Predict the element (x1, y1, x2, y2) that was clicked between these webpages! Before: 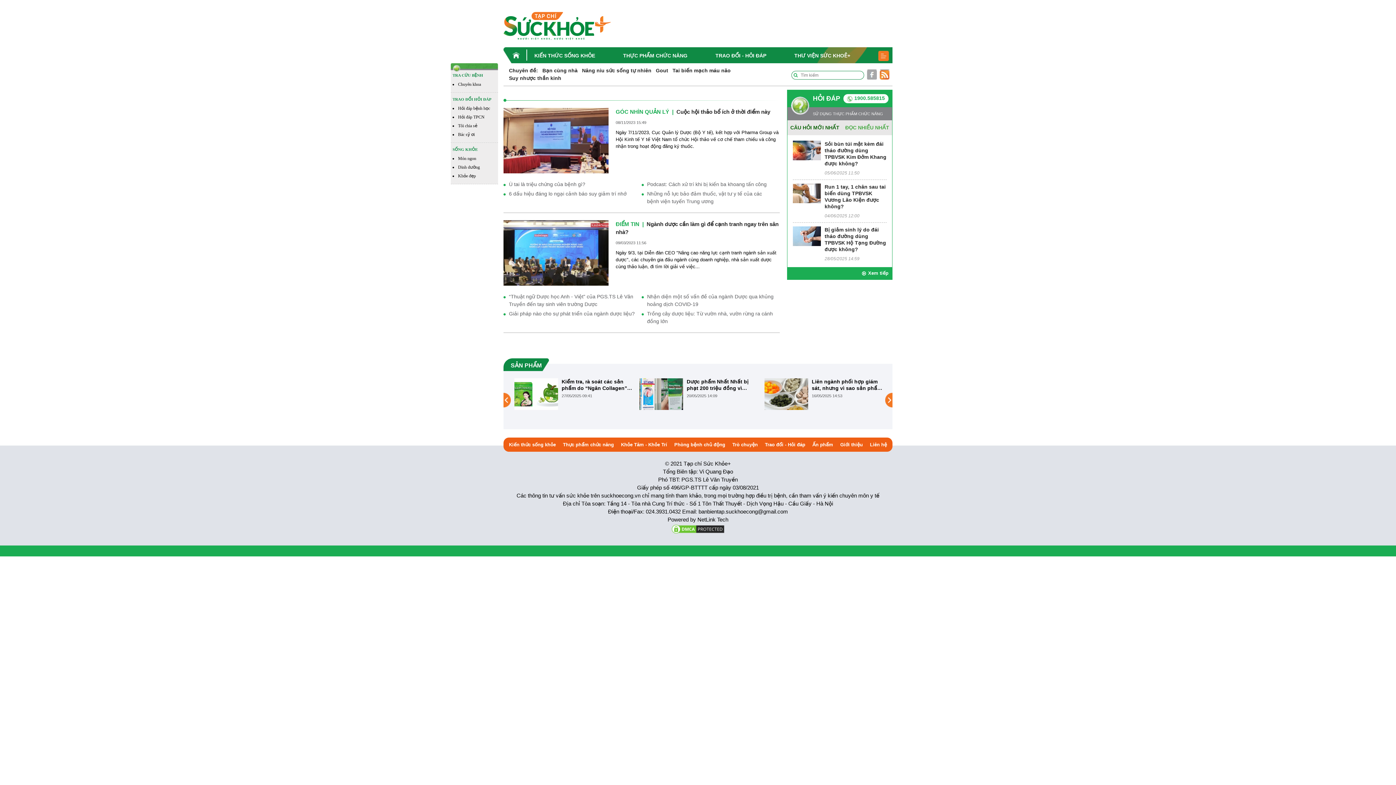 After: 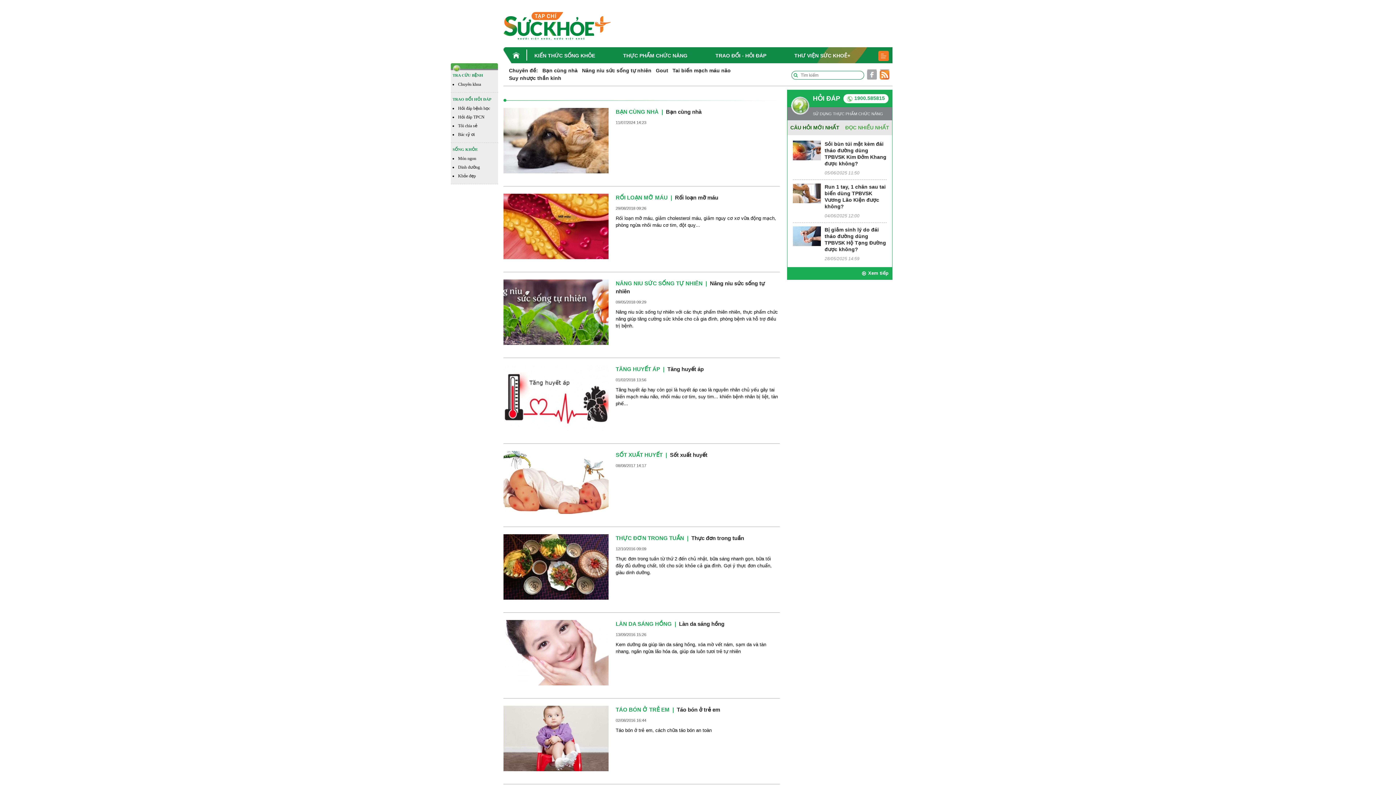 Action: bbox: (509, 67, 538, 73) label: Chuyên đề: